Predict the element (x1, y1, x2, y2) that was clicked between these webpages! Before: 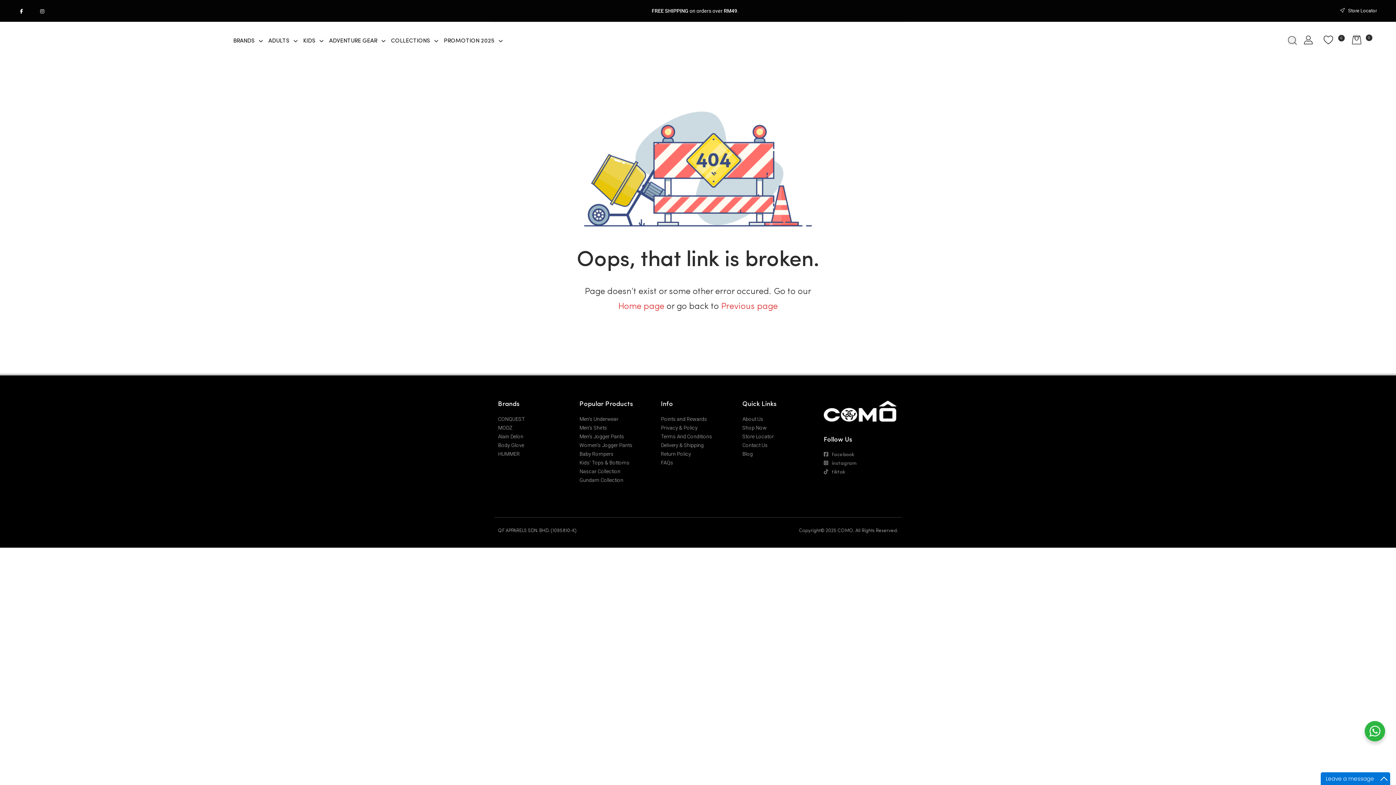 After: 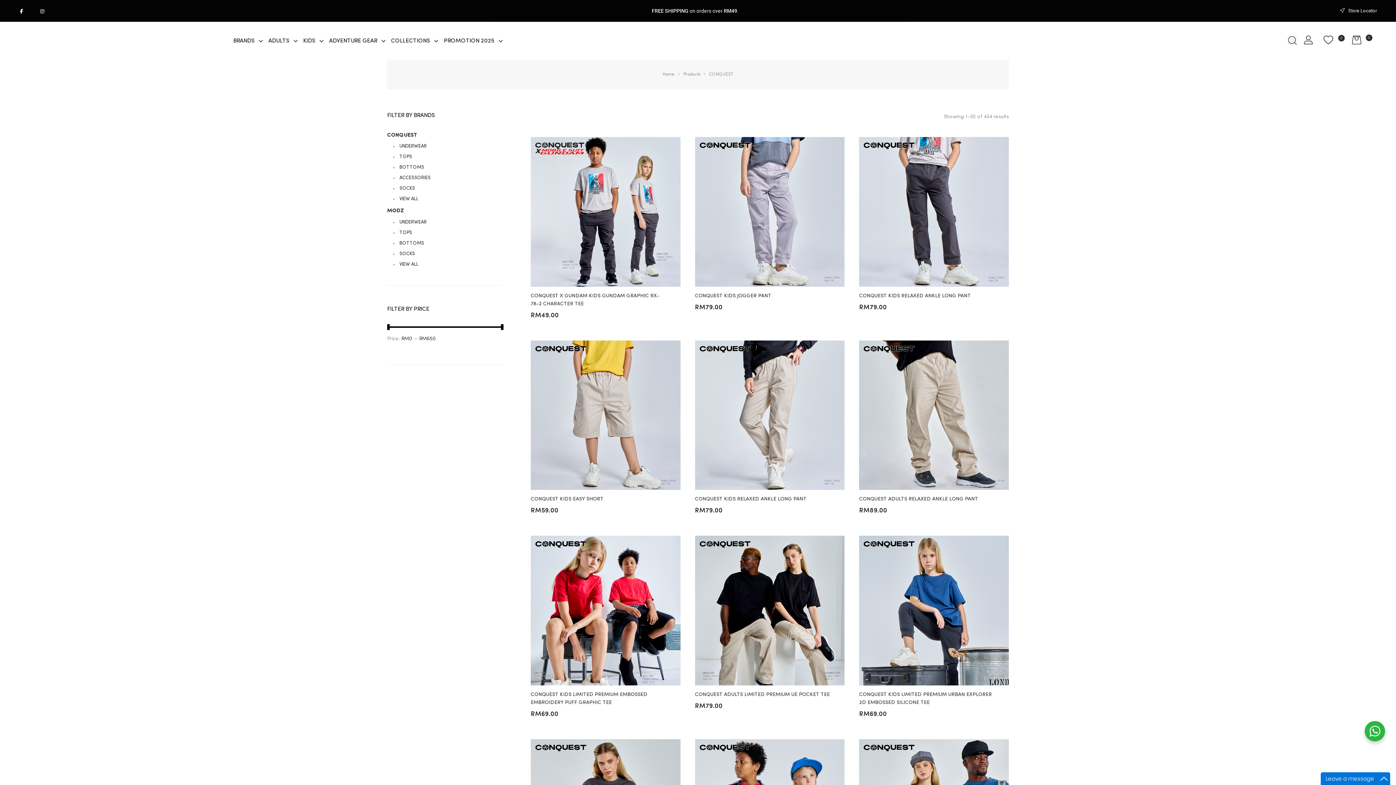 Action: label: CONQUEST bbox: (498, 414, 525, 423)